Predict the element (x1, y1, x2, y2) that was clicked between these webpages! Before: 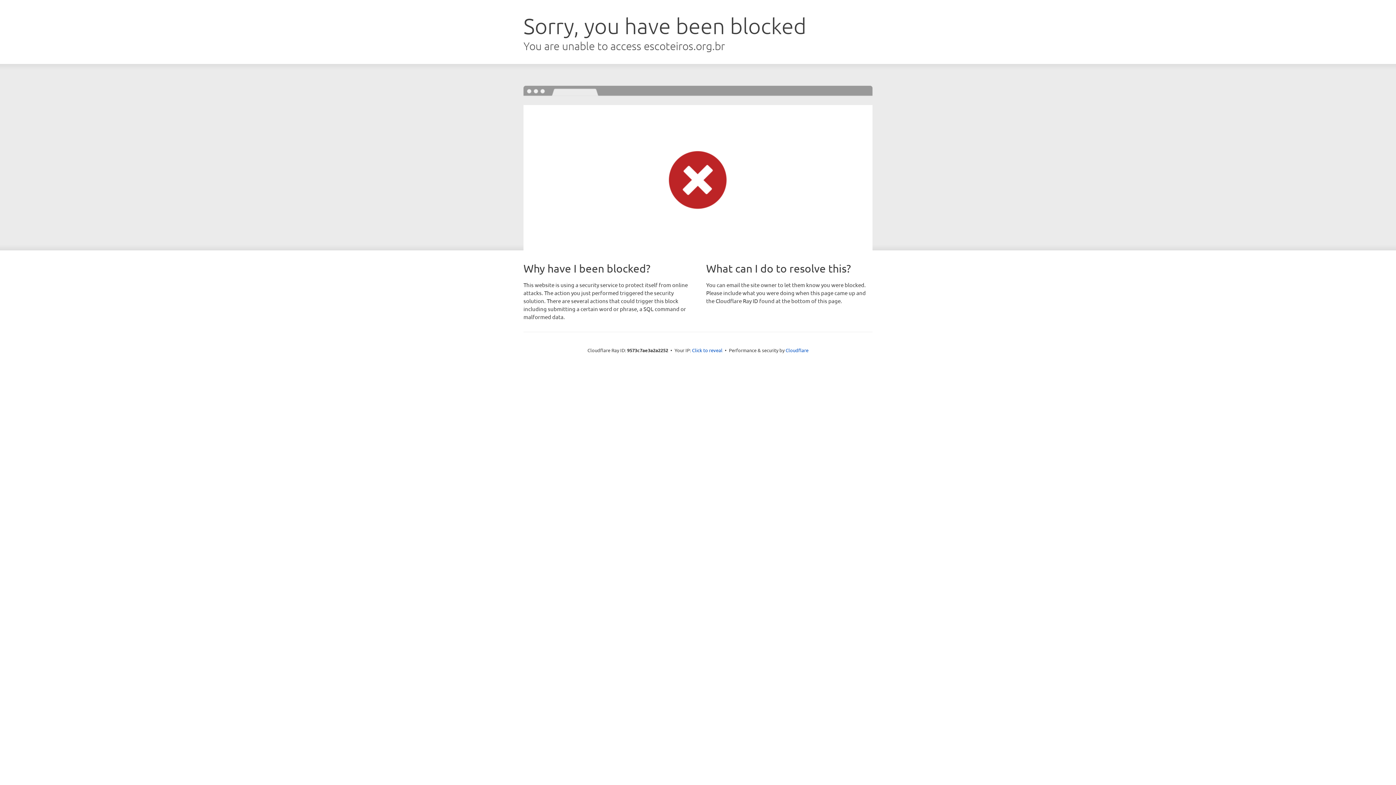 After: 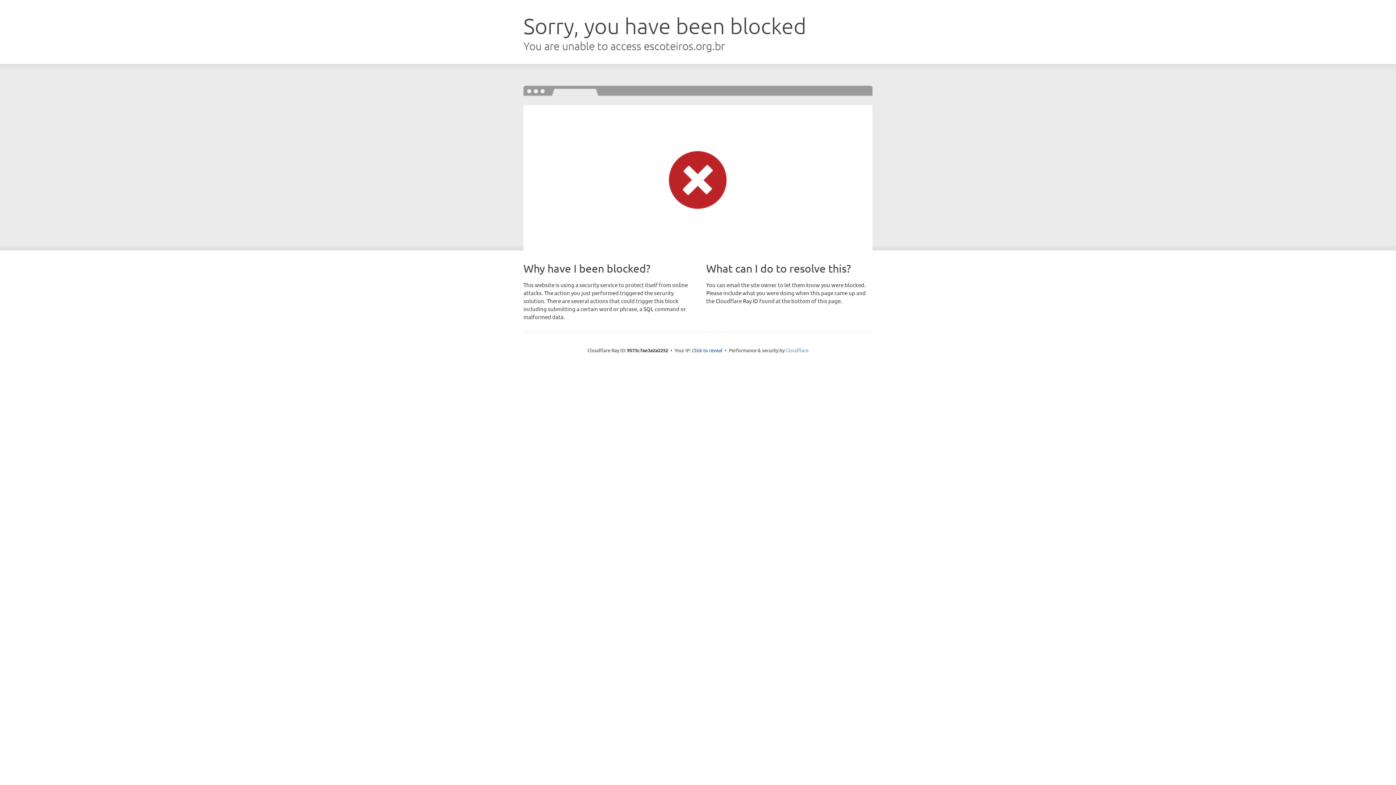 Action: bbox: (785, 347, 808, 353) label: Cloudflare